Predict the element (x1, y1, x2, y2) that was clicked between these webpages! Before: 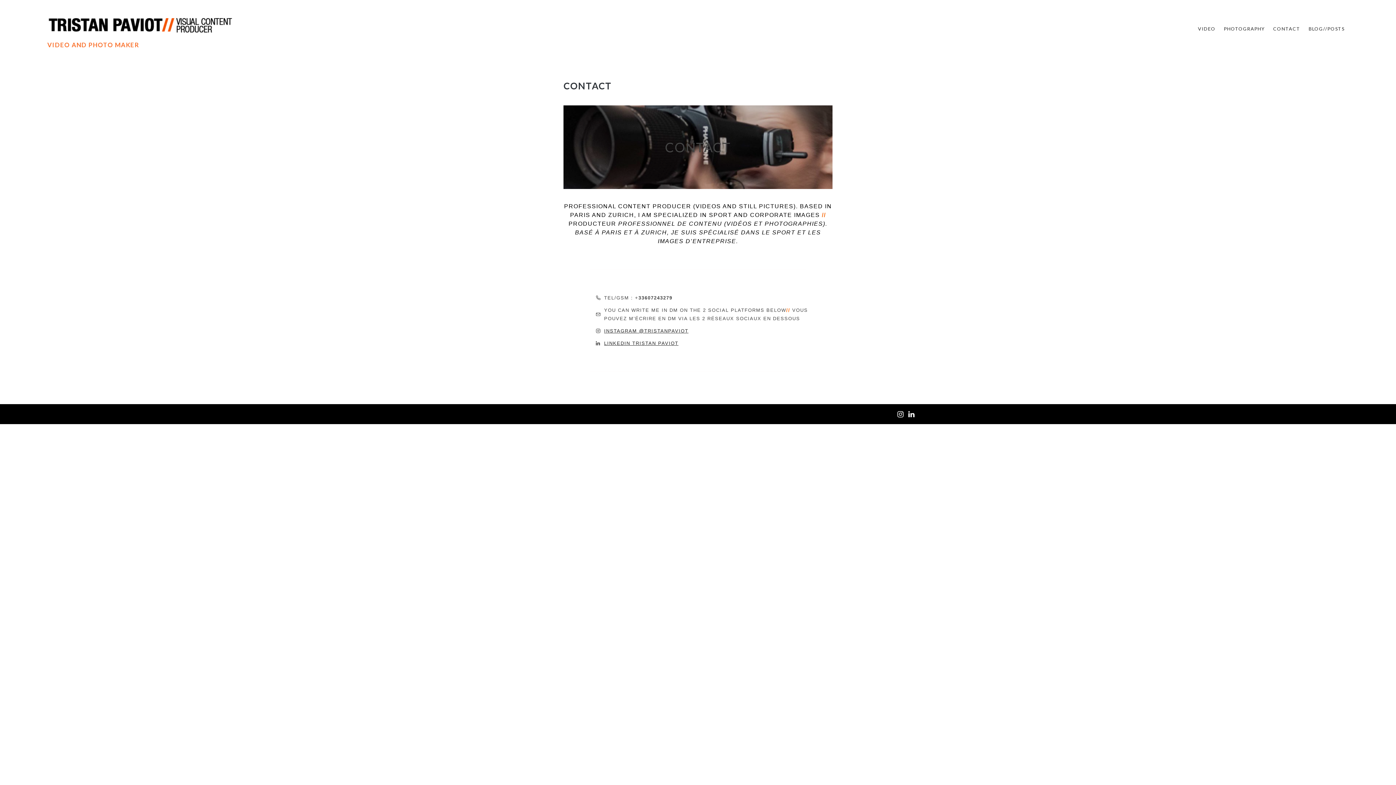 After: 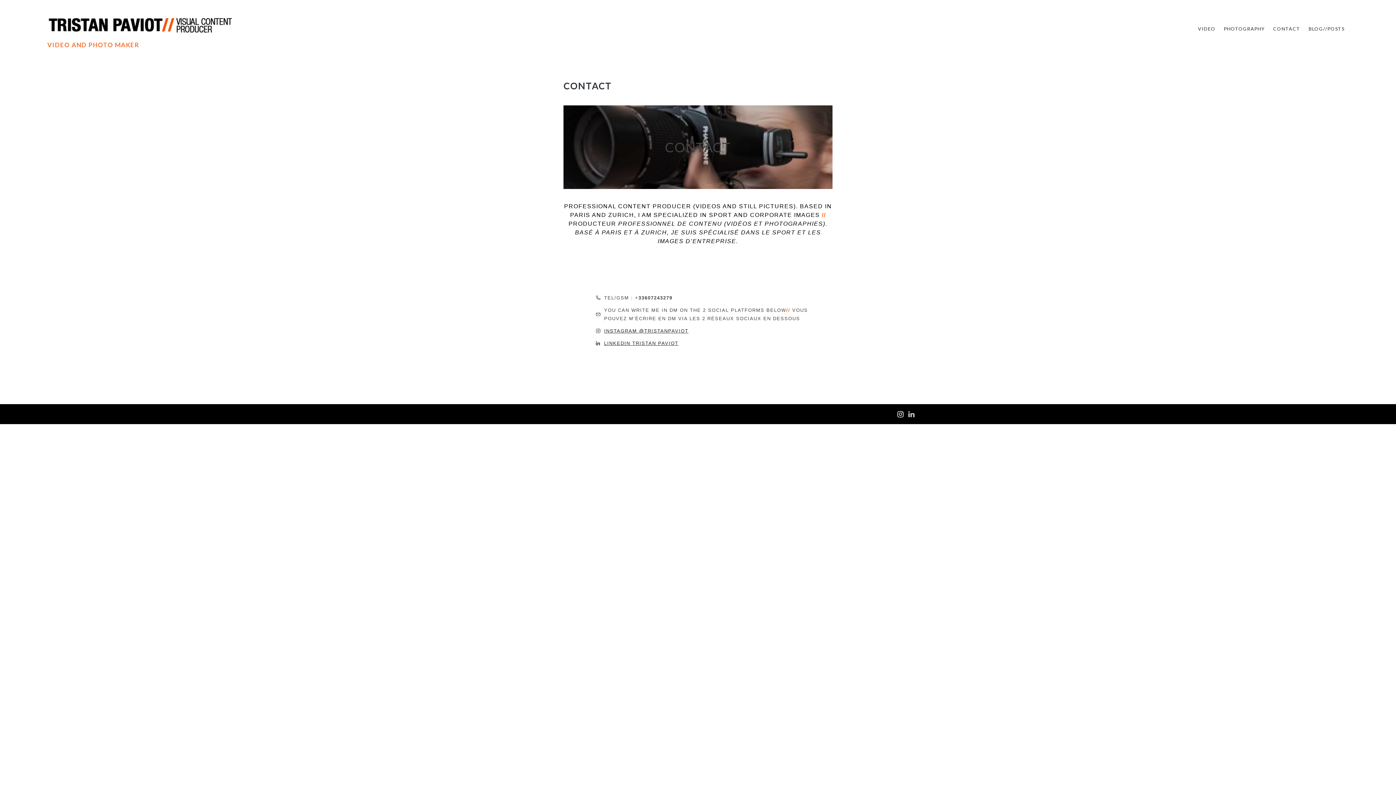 Action: bbox: (908, 409, 915, 418)